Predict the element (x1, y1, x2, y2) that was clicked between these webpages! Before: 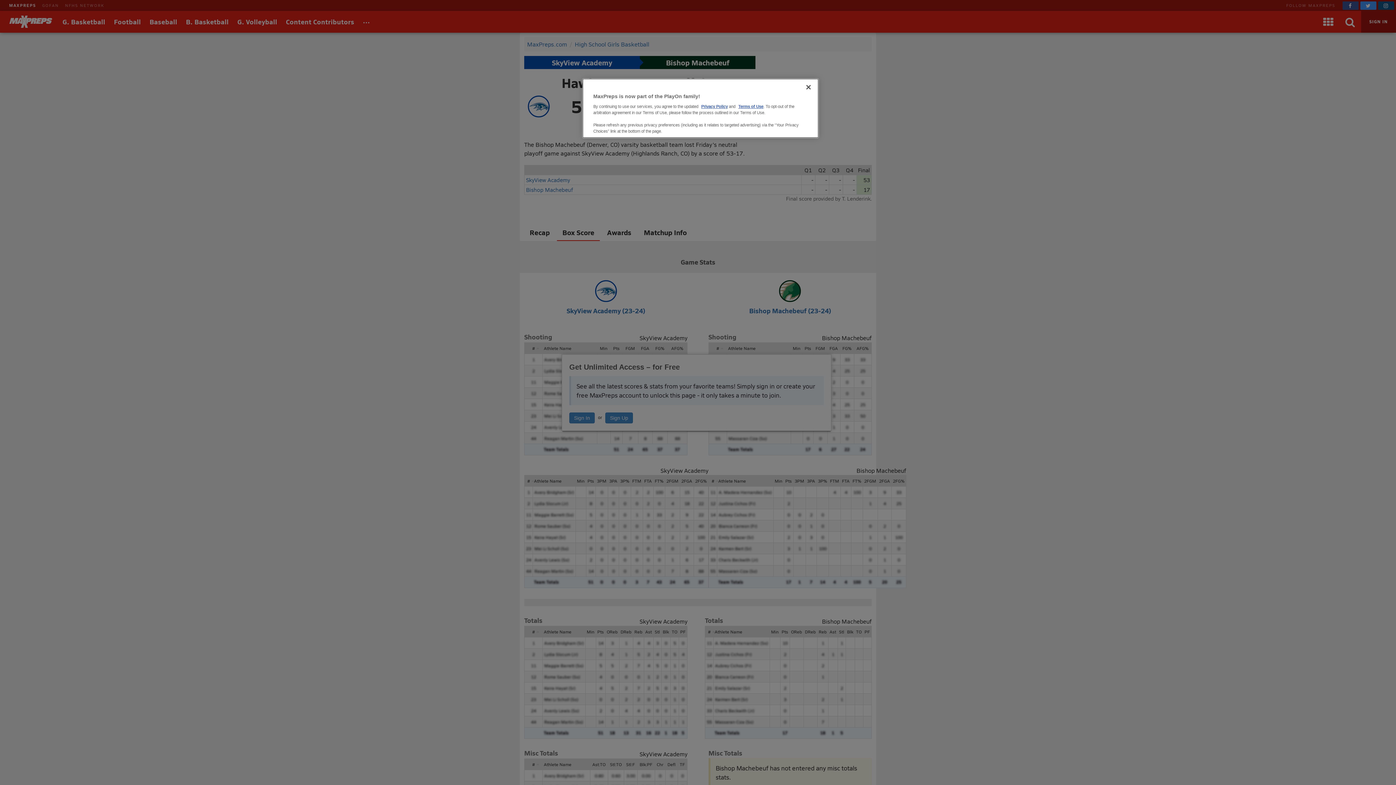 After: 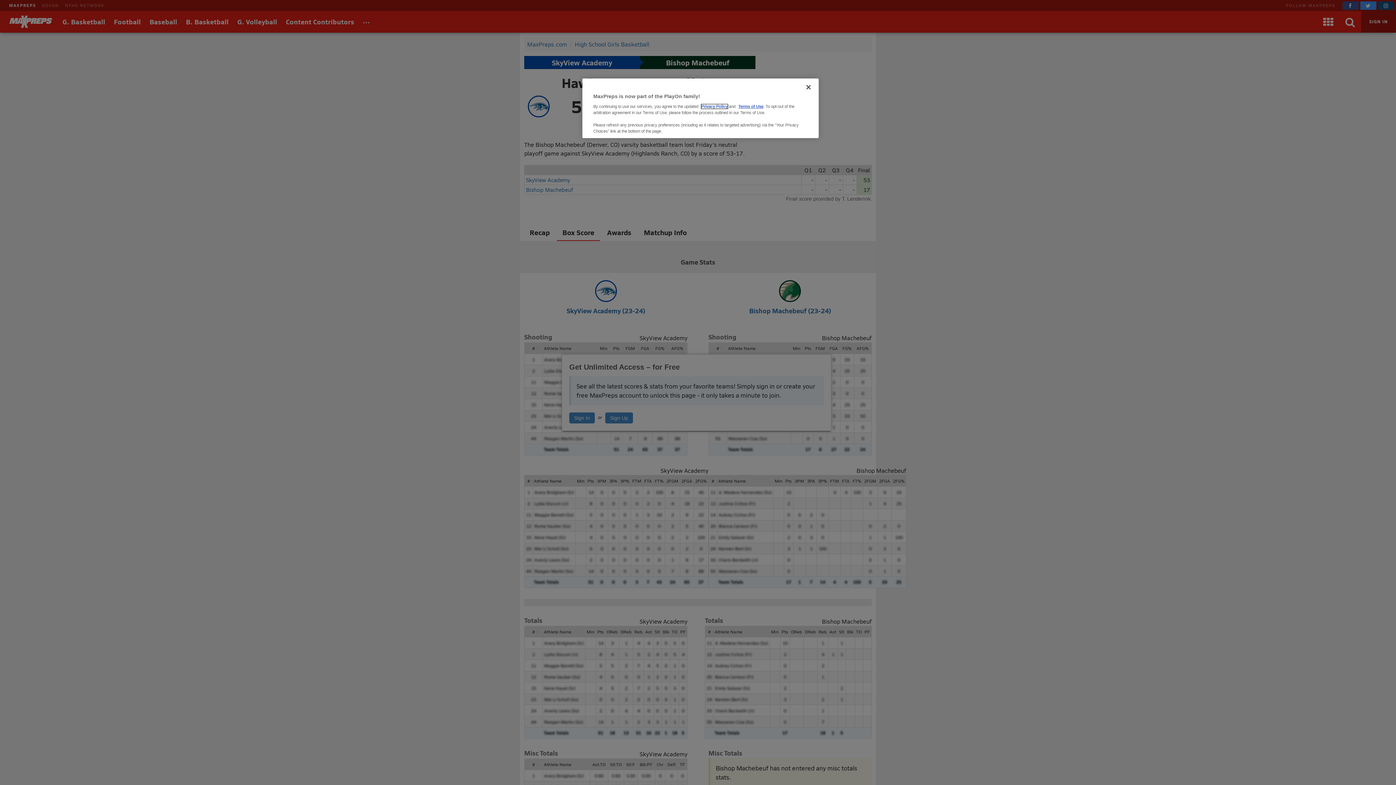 Action: bbox: (701, 104, 728, 108) label: Privacy Policy